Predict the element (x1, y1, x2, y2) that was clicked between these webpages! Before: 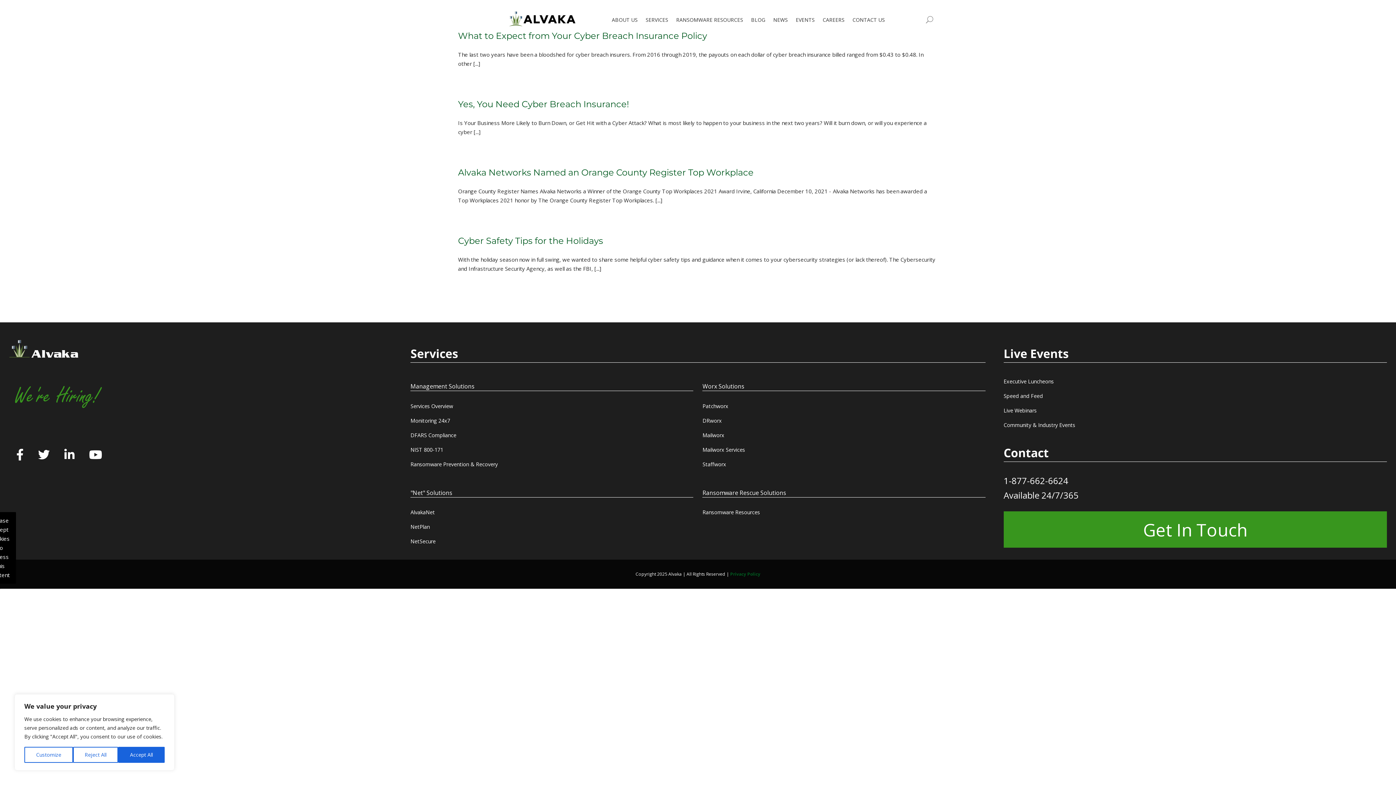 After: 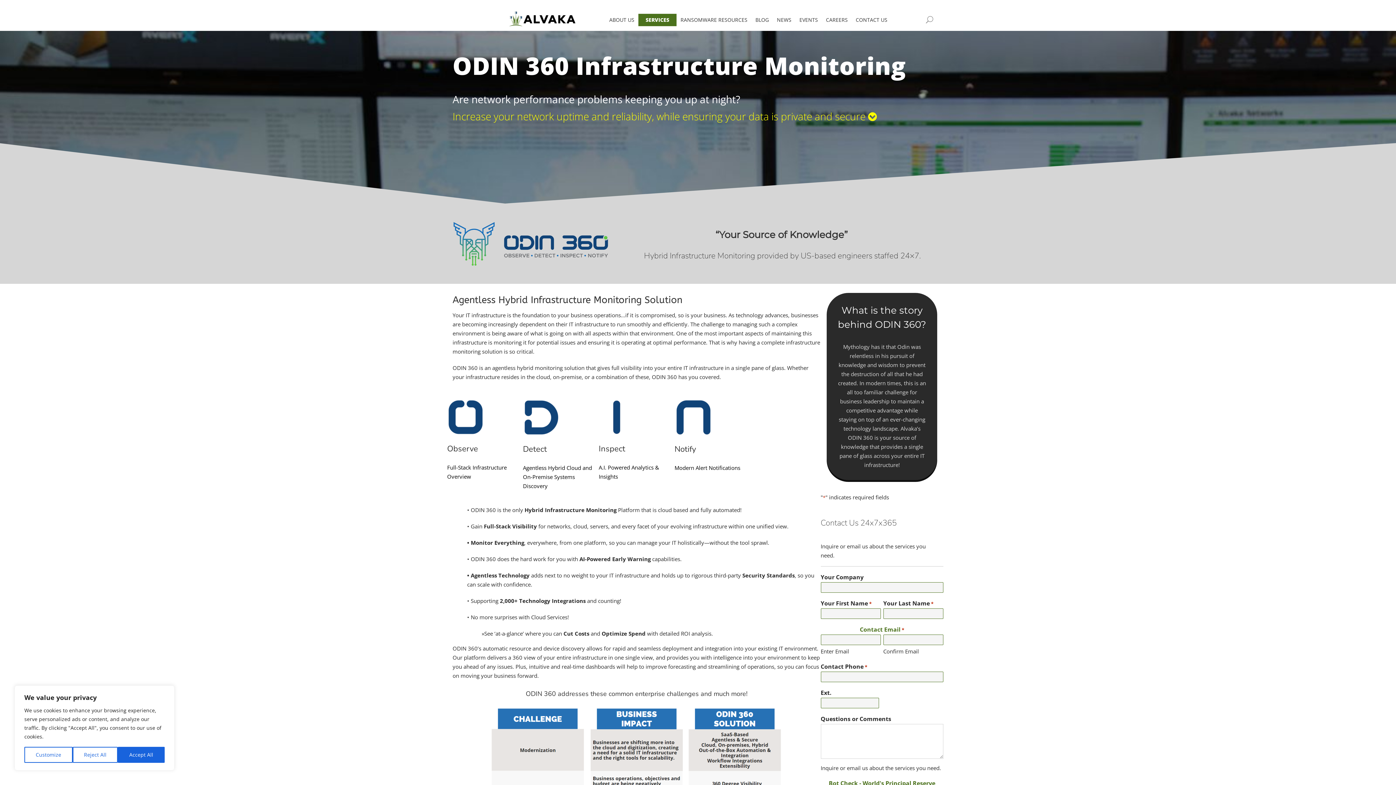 Action: label: Monitoring 24x7 bbox: (410, 414, 693, 427)